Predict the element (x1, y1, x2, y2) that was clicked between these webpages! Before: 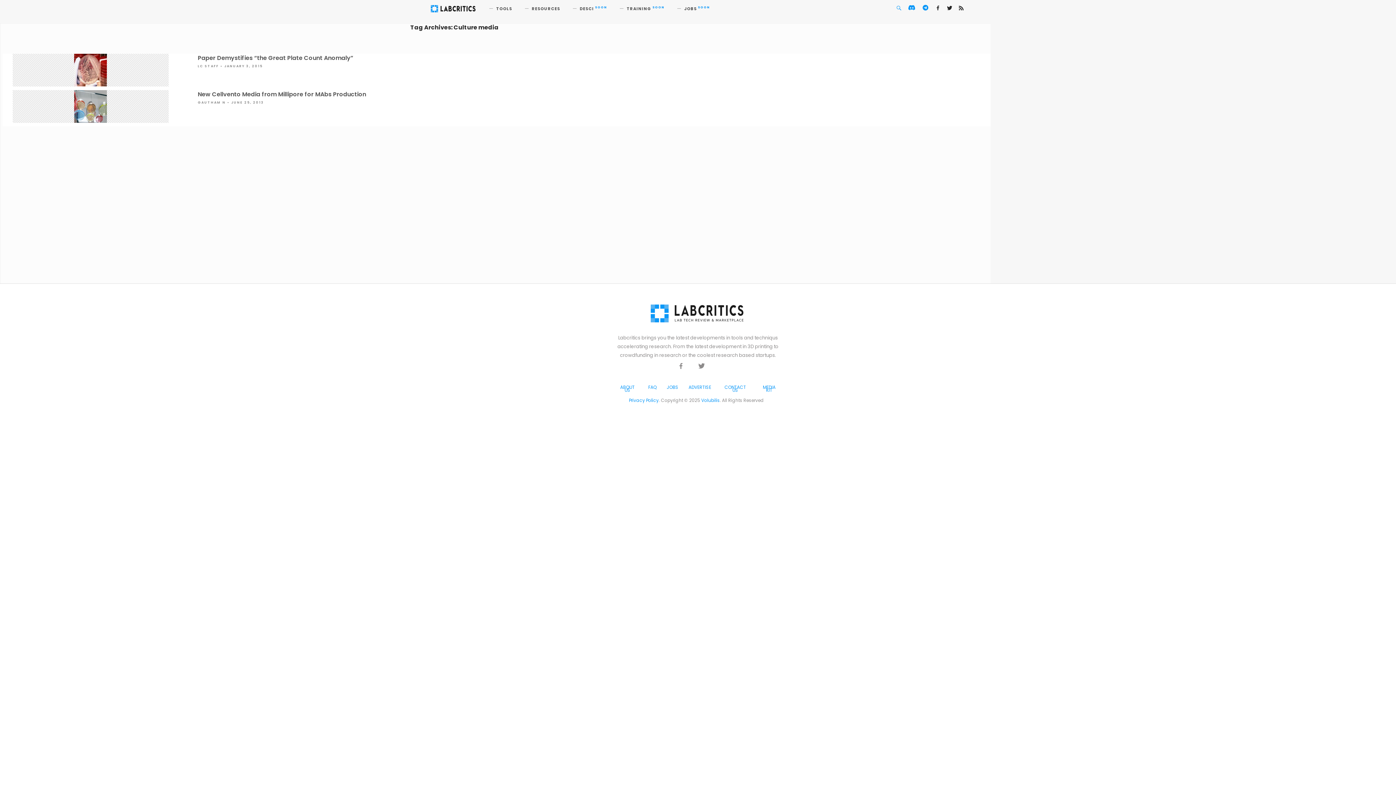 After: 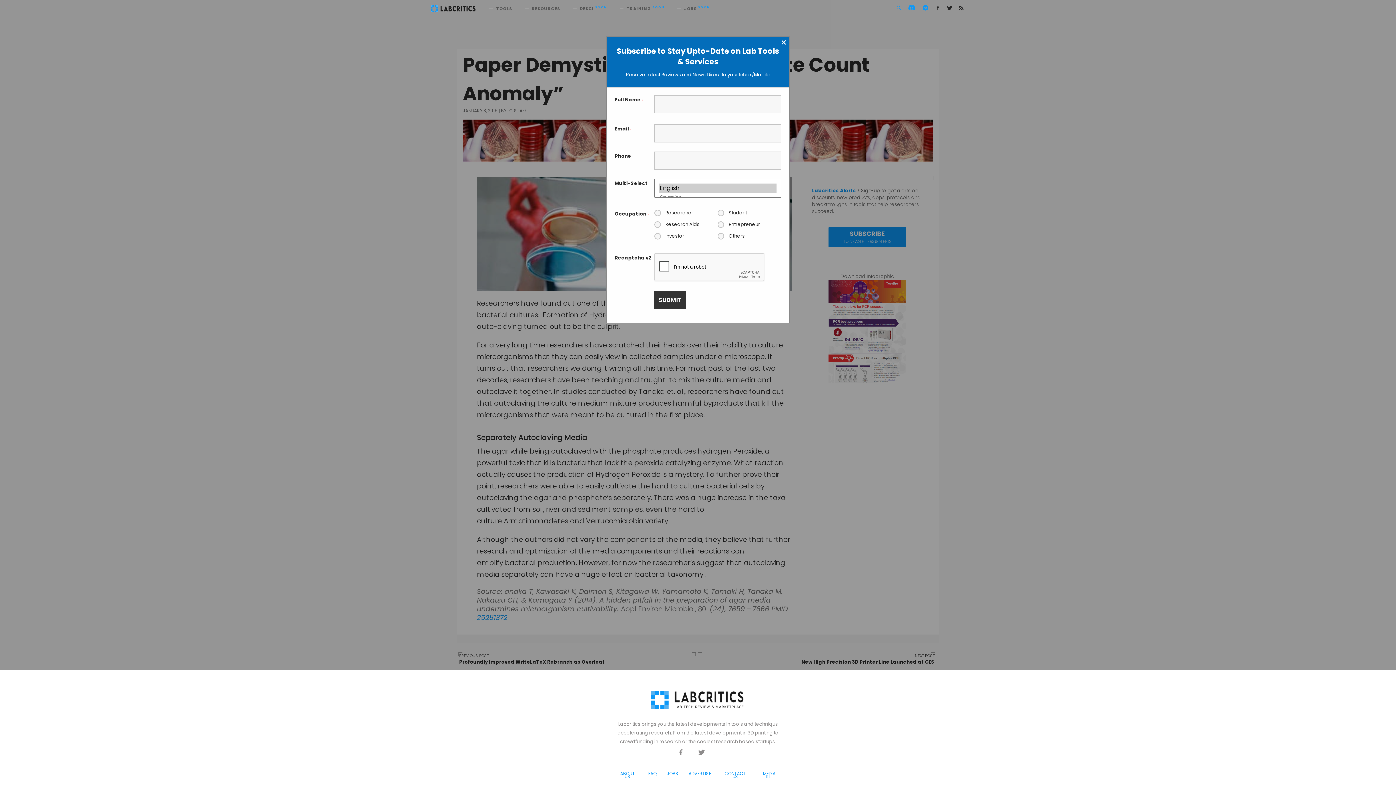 Action: label: Paper Demystifies “the Great Plate Count Anomaly” bbox: (197, 53, 353, 62)